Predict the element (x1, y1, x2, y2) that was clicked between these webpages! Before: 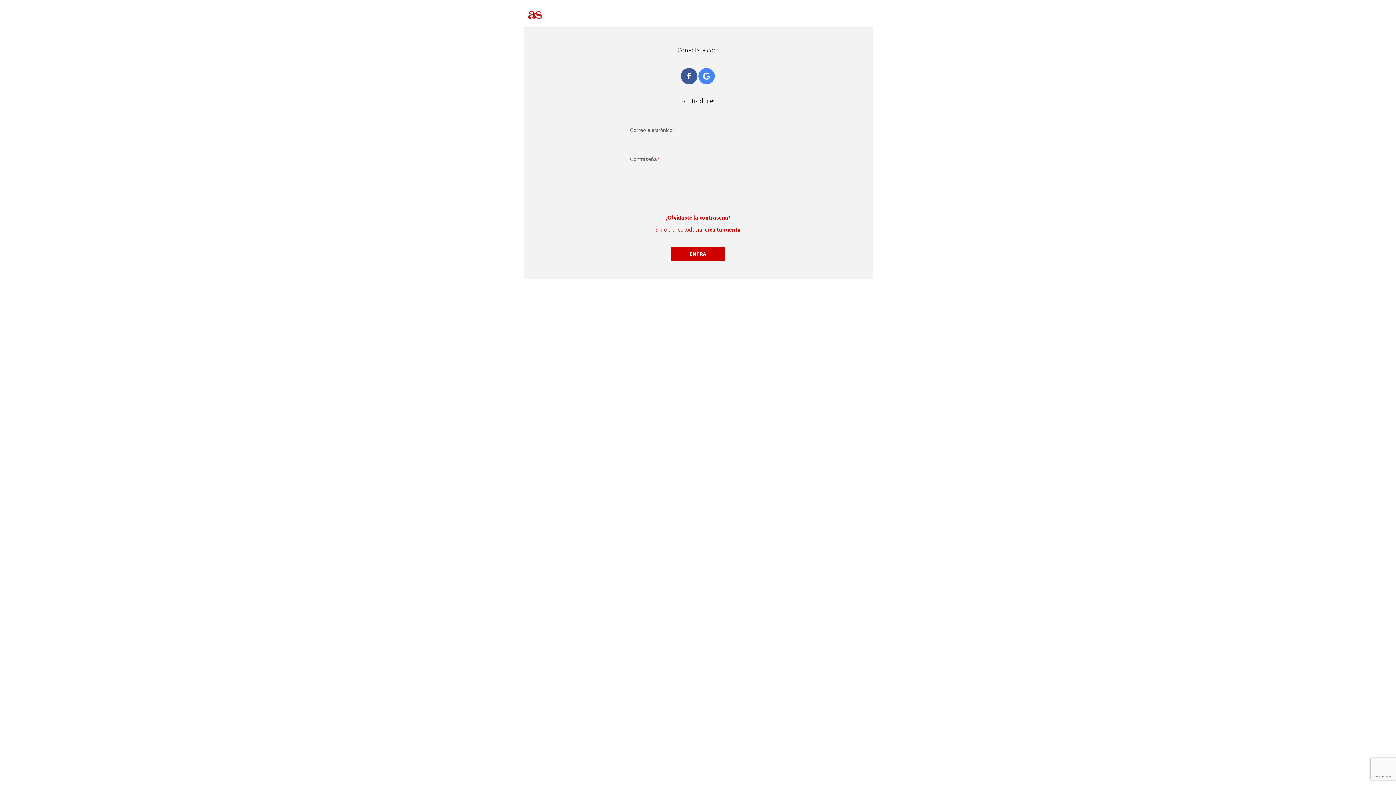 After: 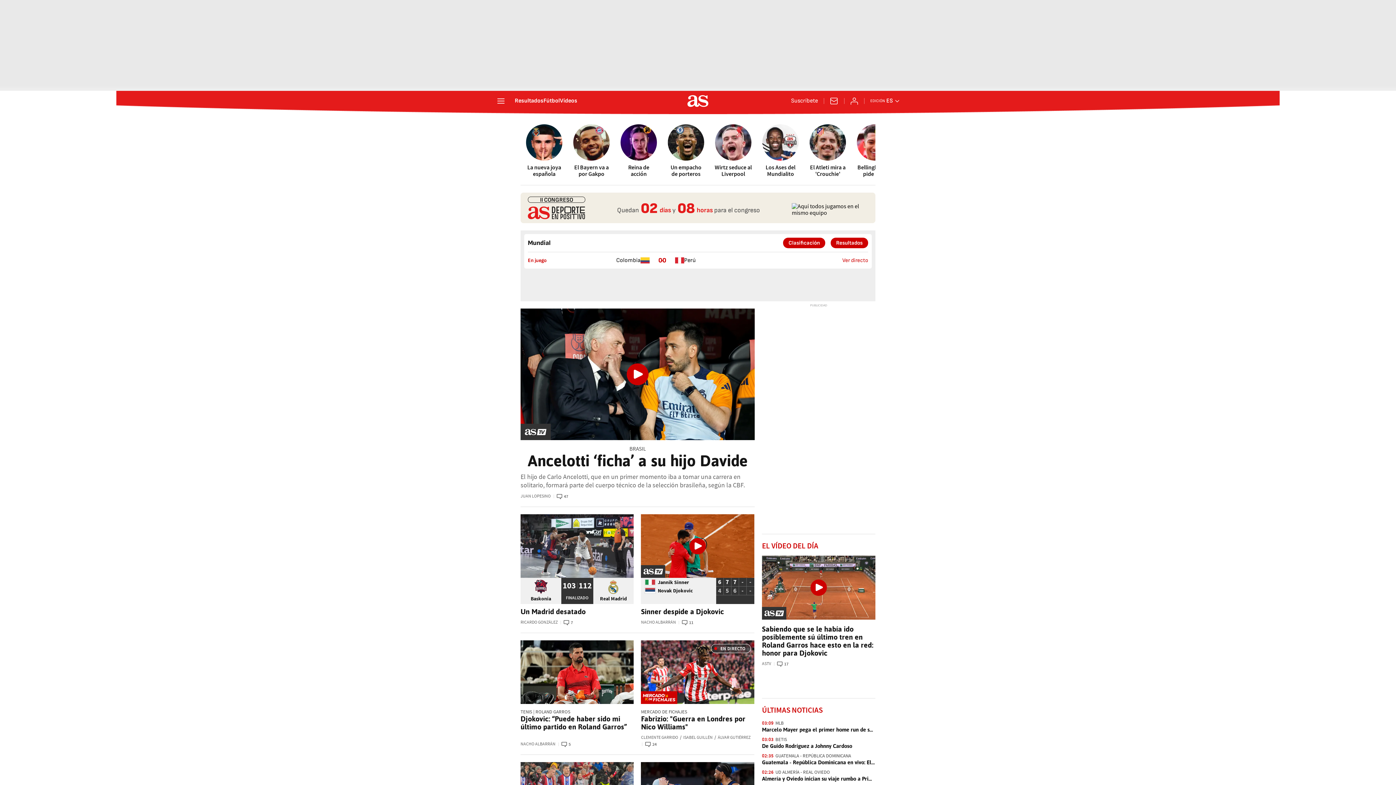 Action: label: As.com bbox: (523, 6, 546, 23)